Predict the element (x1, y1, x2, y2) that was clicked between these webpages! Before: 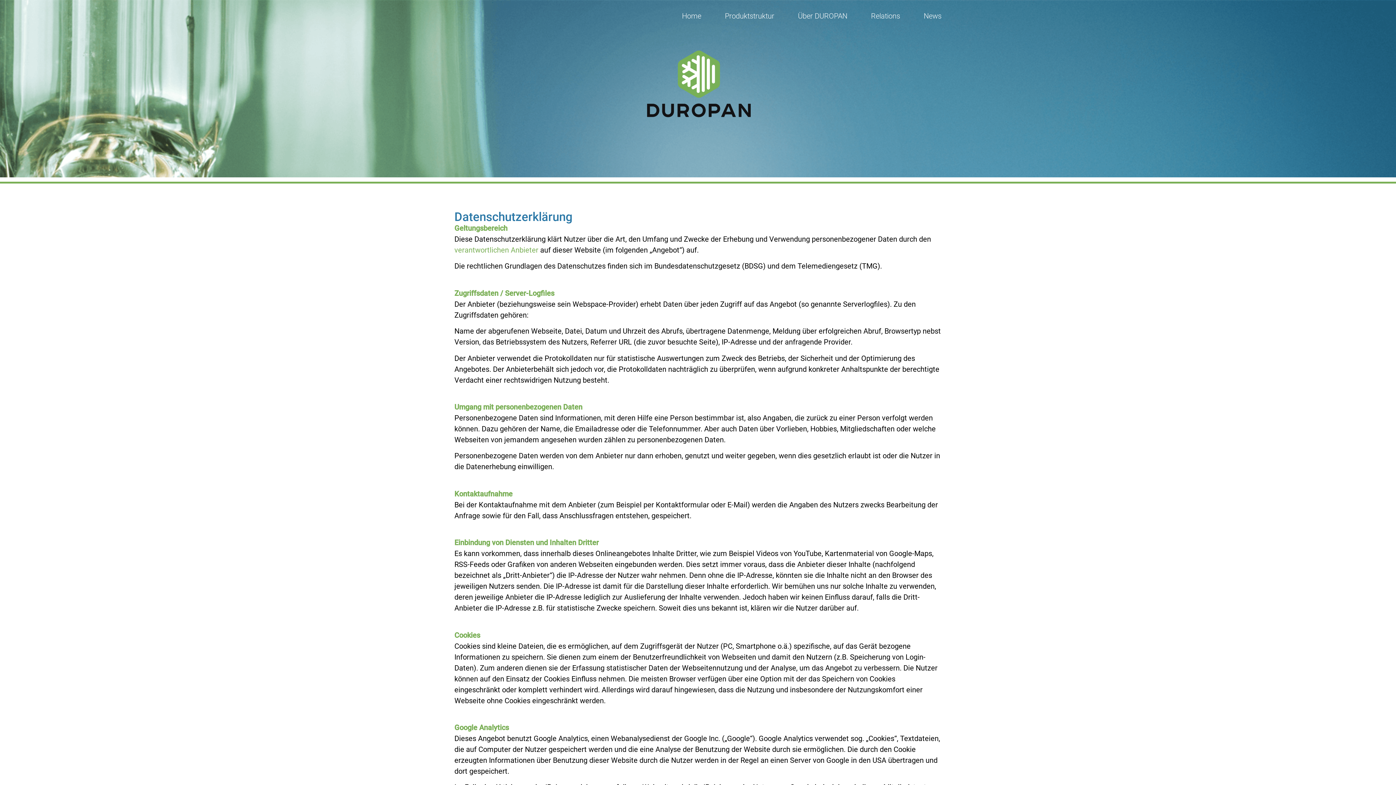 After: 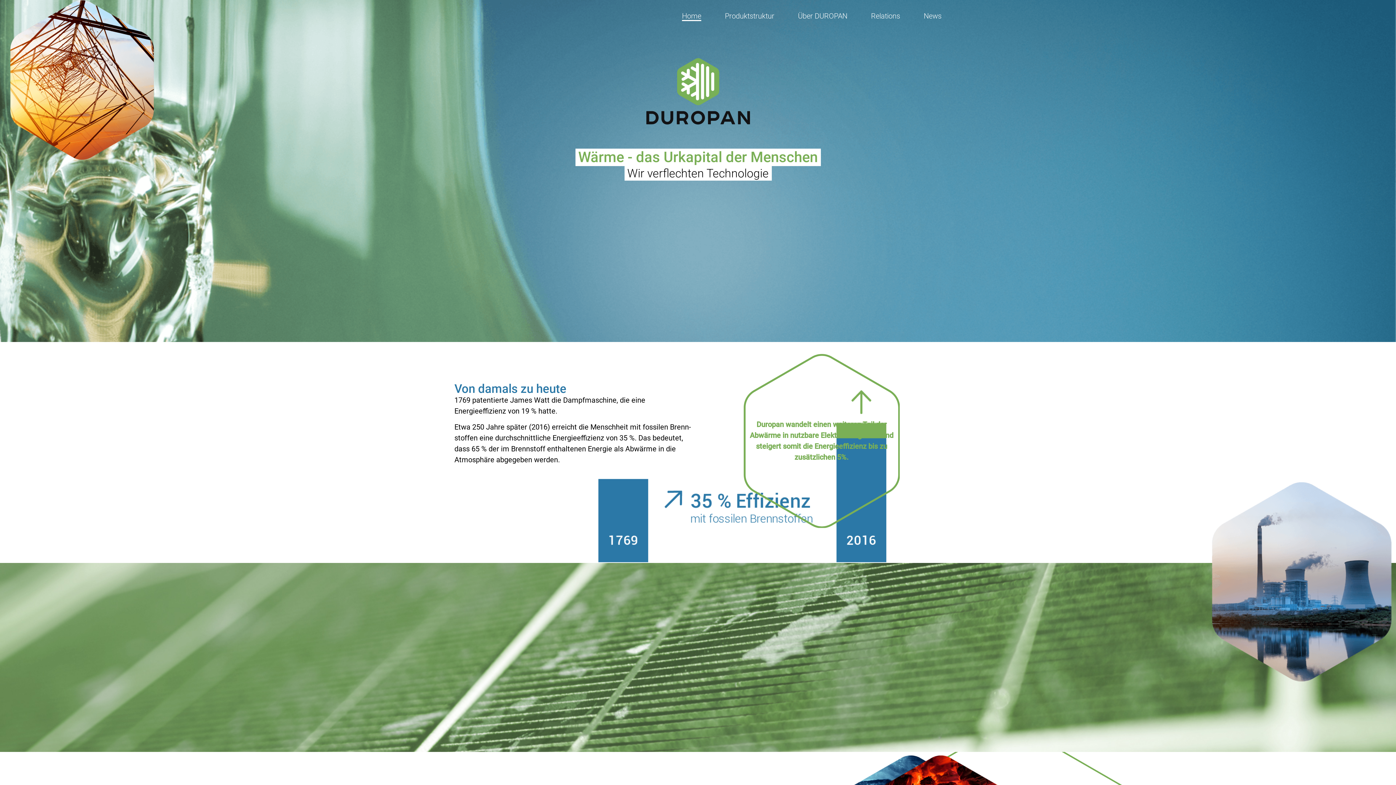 Action: bbox: (682, 10, 701, 21) label: Home